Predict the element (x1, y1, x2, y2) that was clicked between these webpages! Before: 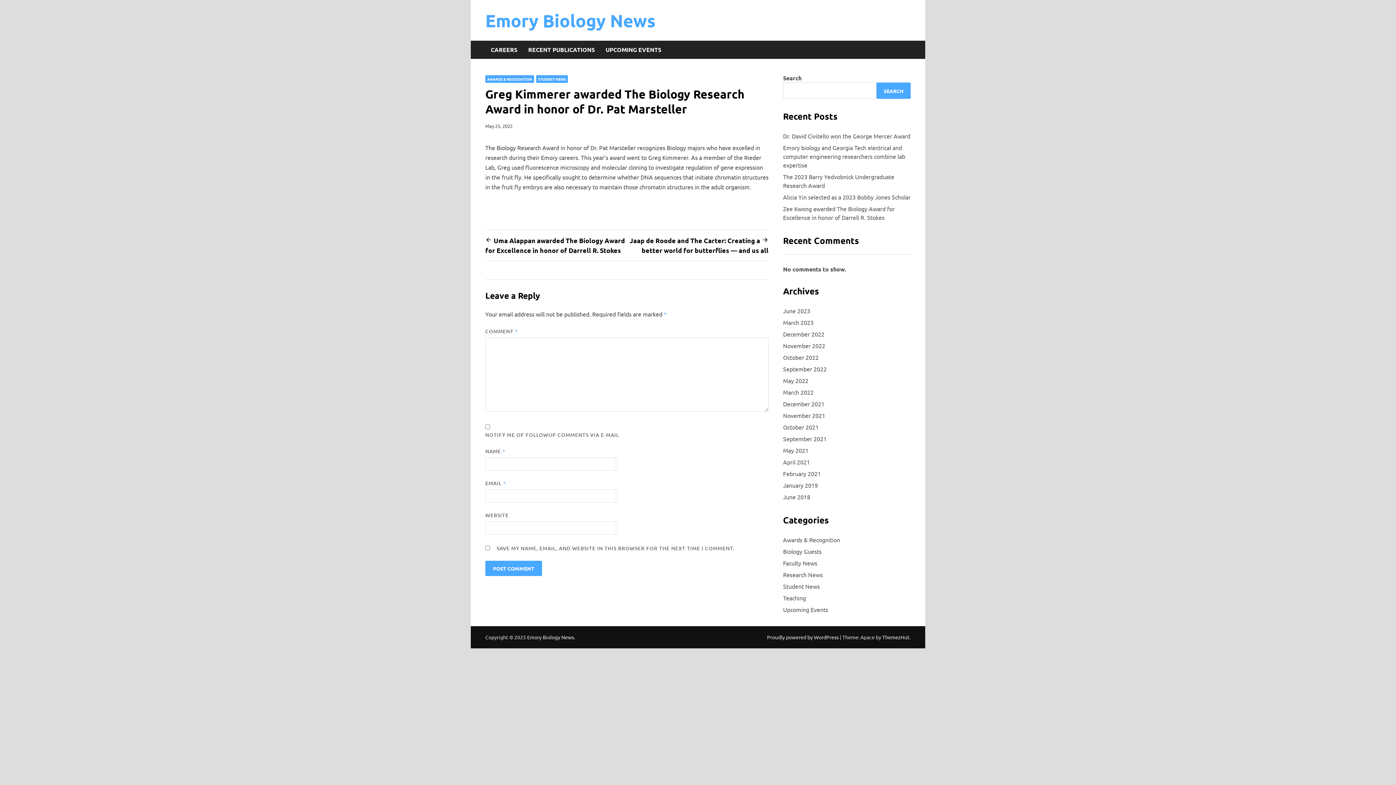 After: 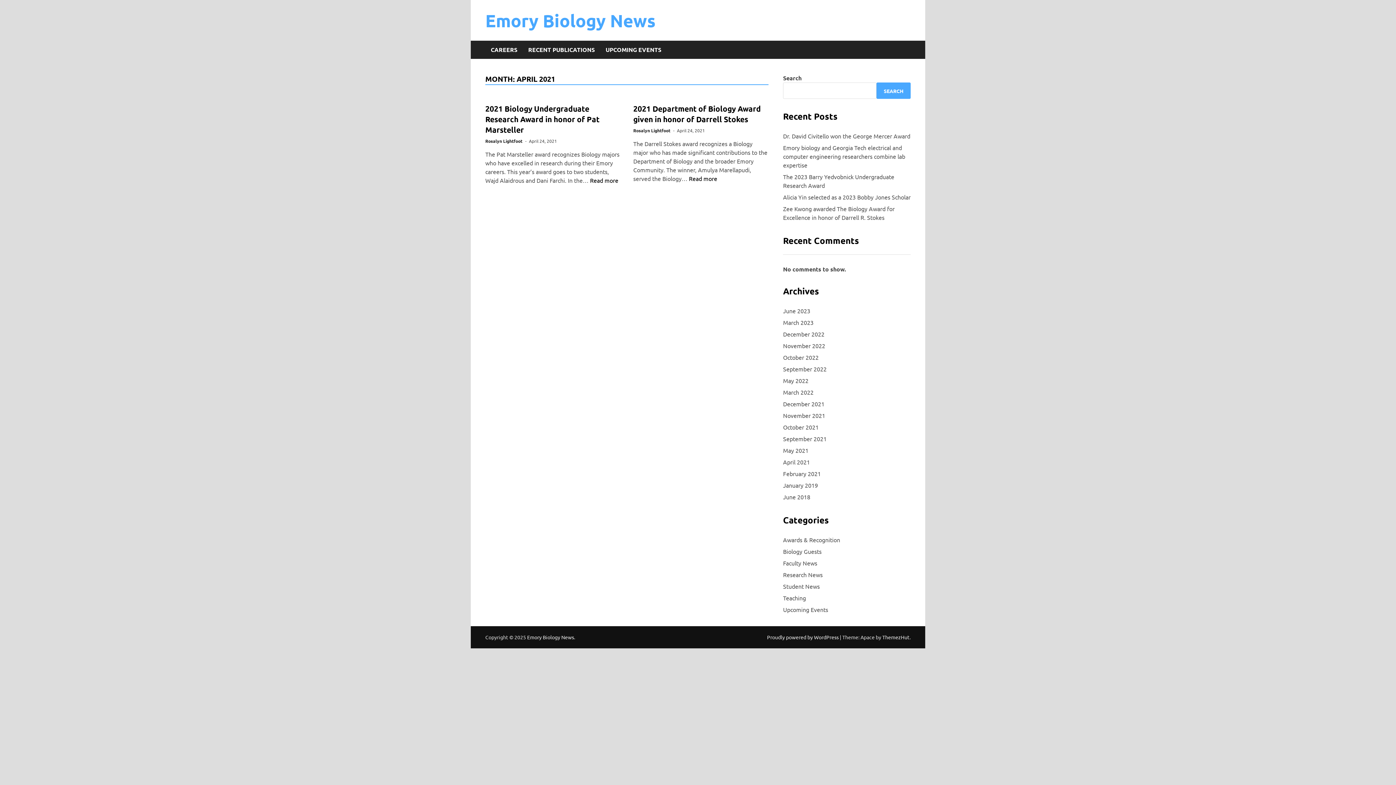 Action: label: April 2021 bbox: (783, 456, 810, 467)